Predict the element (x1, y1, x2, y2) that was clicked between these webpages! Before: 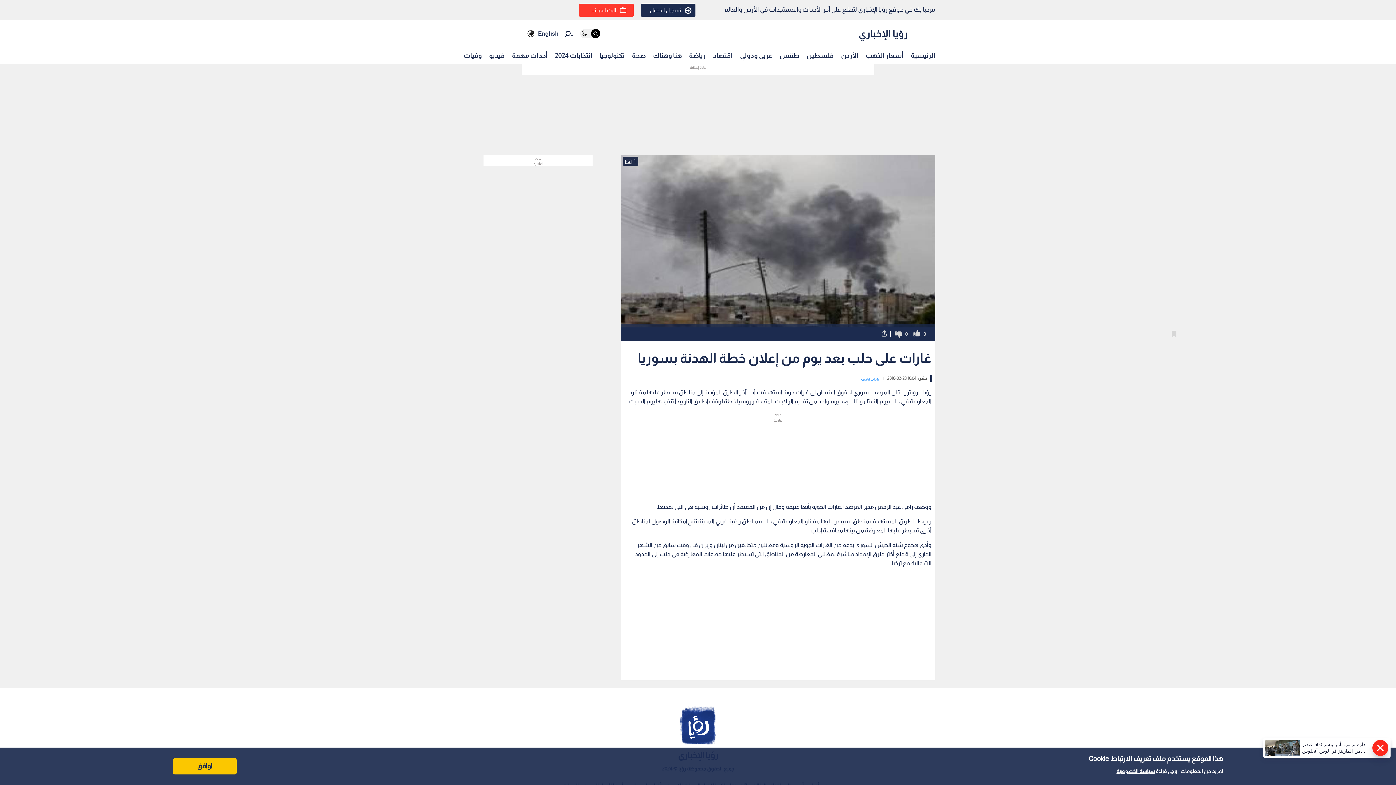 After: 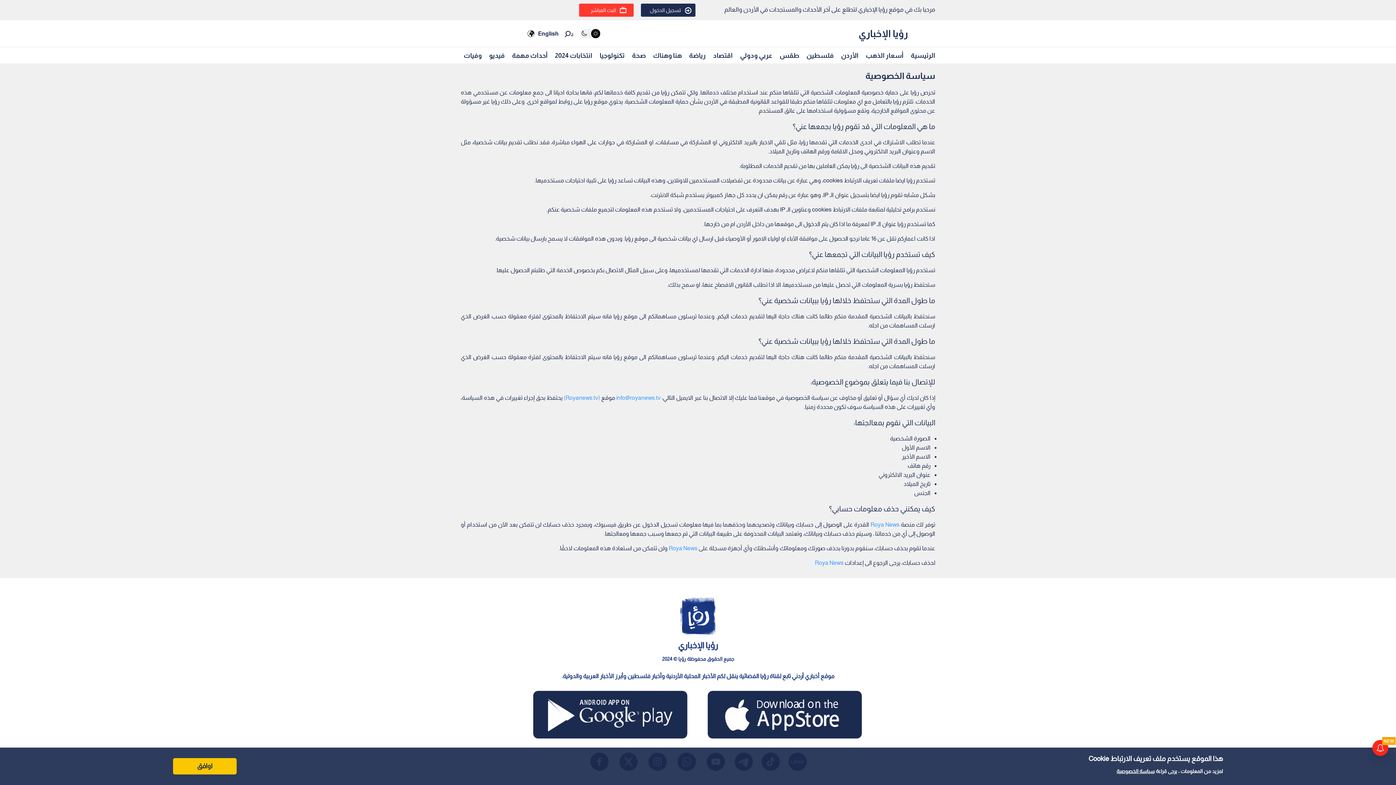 Action: bbox: (1116, 768, 1154, 774) label: سياسة الخصوصية